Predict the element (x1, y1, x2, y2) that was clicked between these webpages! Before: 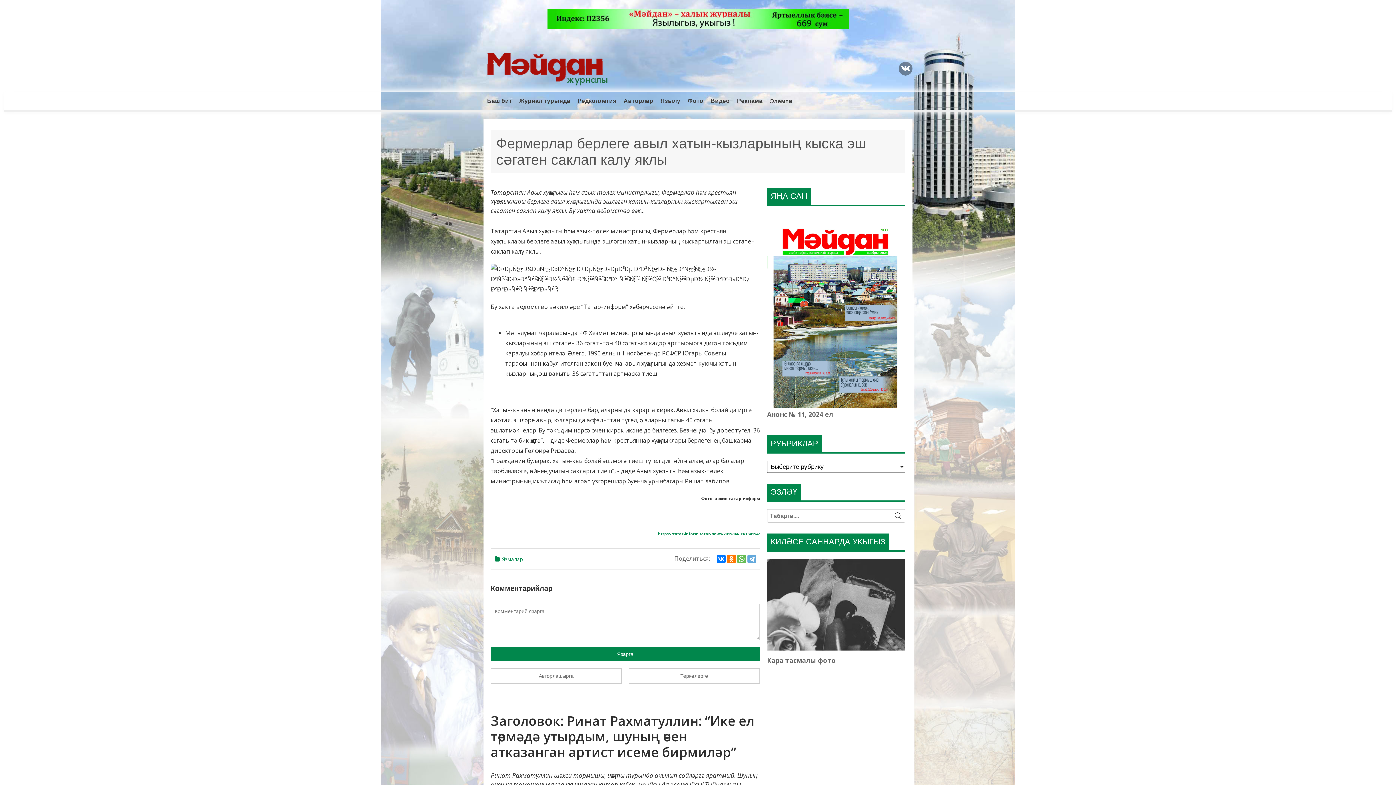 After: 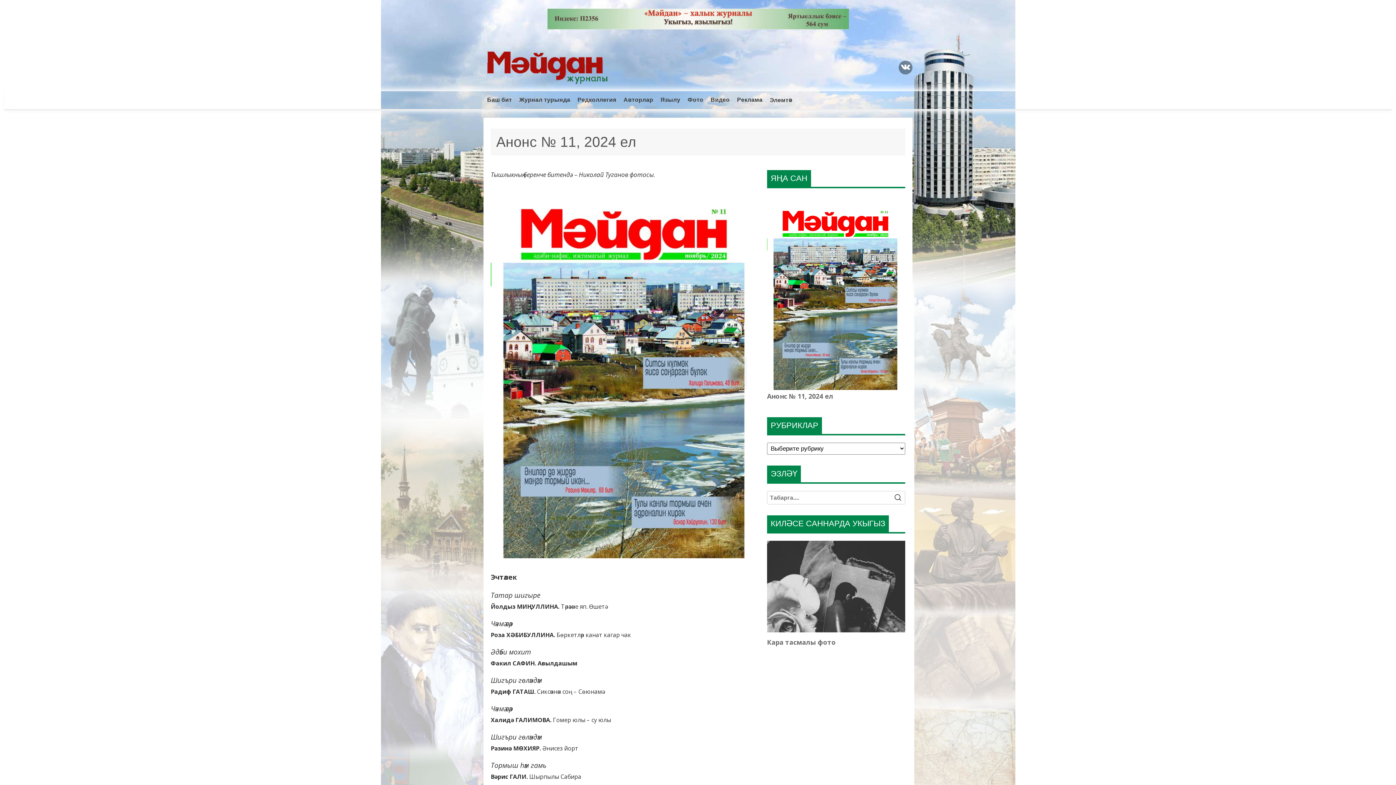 Action: bbox: (767, 213, 905, 410)